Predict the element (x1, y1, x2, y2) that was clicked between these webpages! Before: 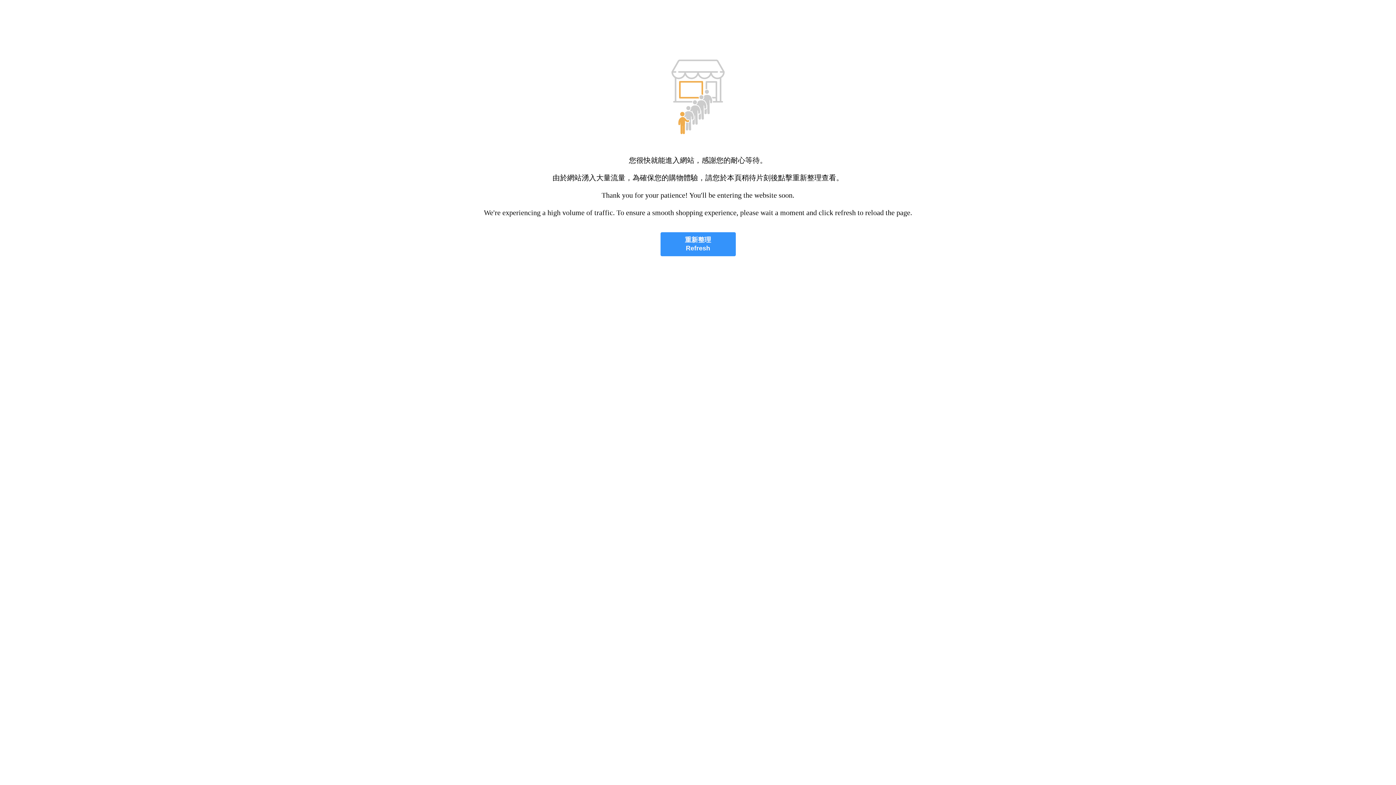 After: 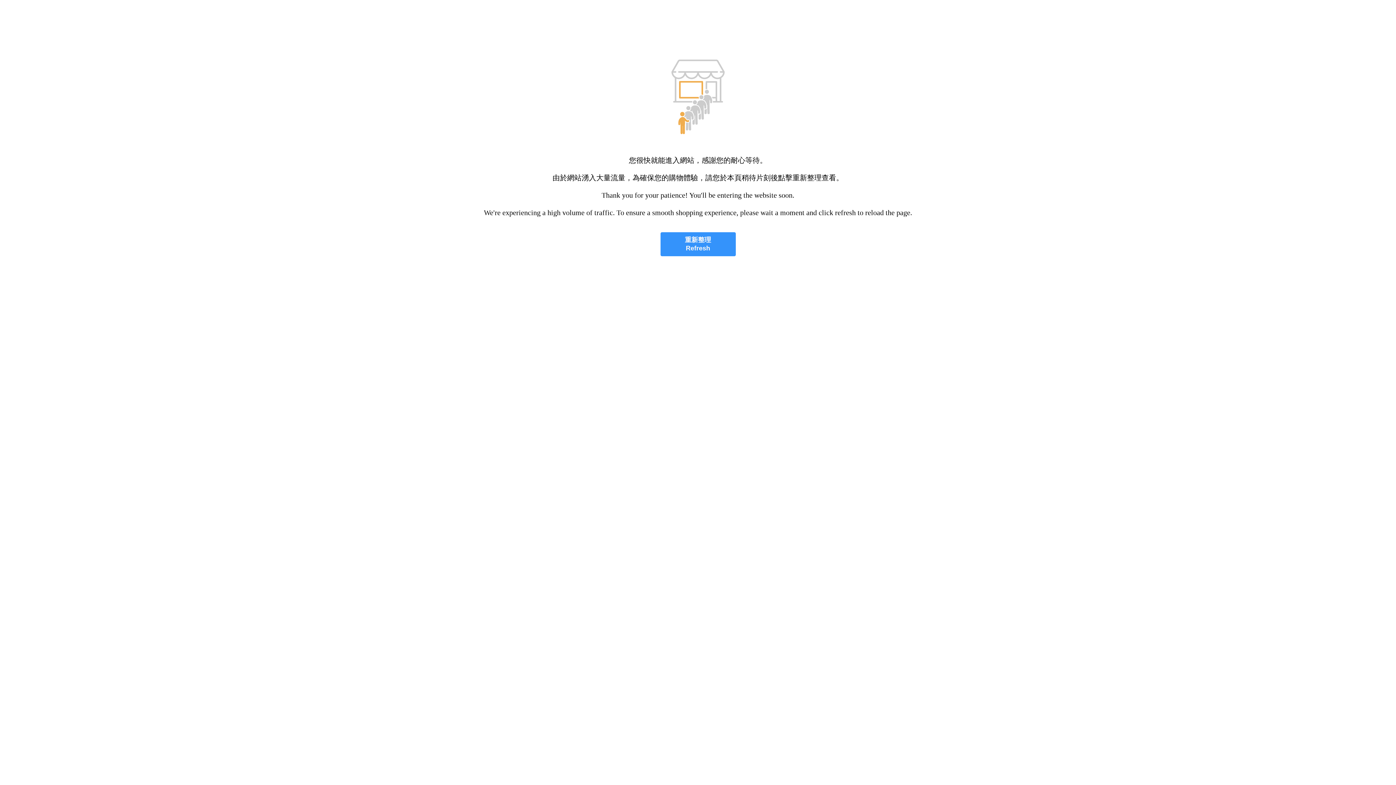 Action: label: 重新整理
Refresh bbox: (660, 232, 735, 256)